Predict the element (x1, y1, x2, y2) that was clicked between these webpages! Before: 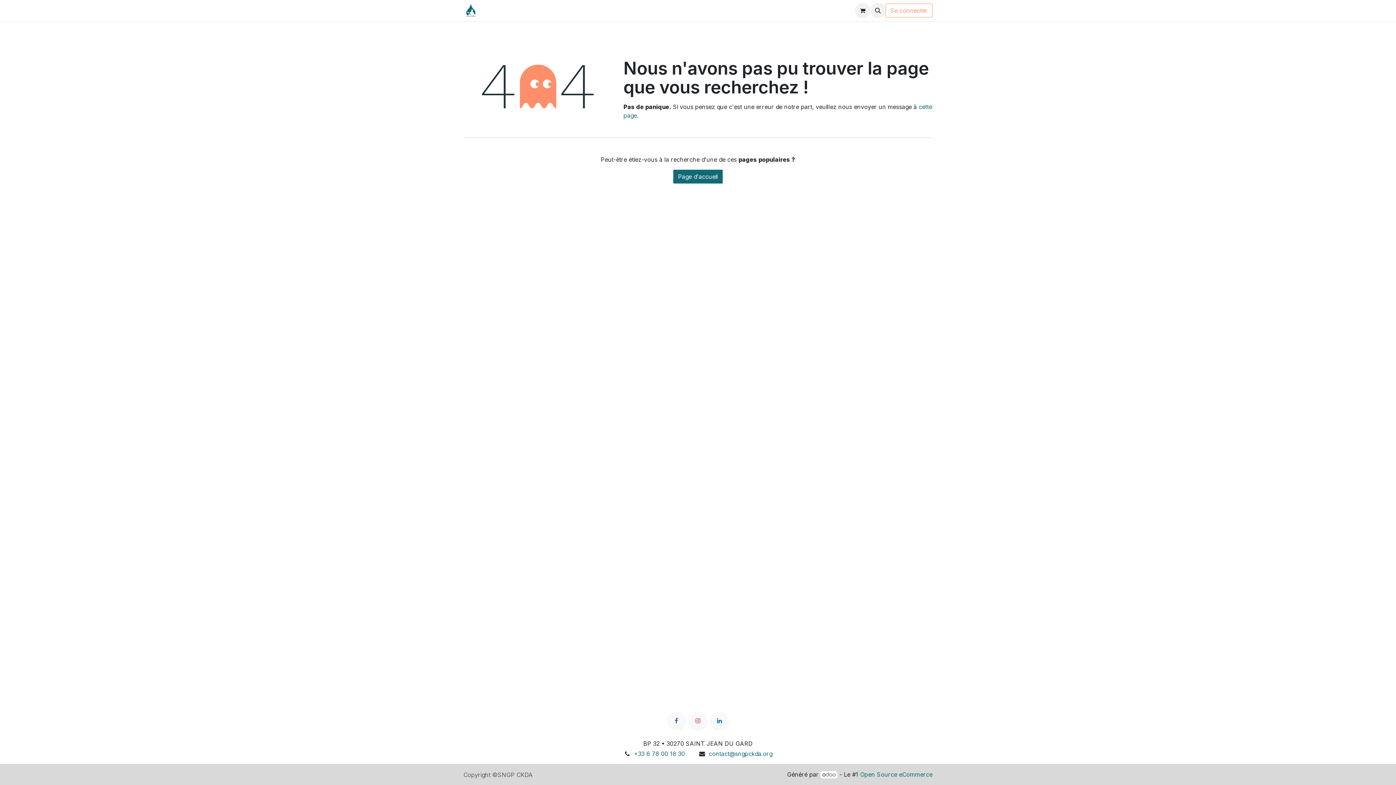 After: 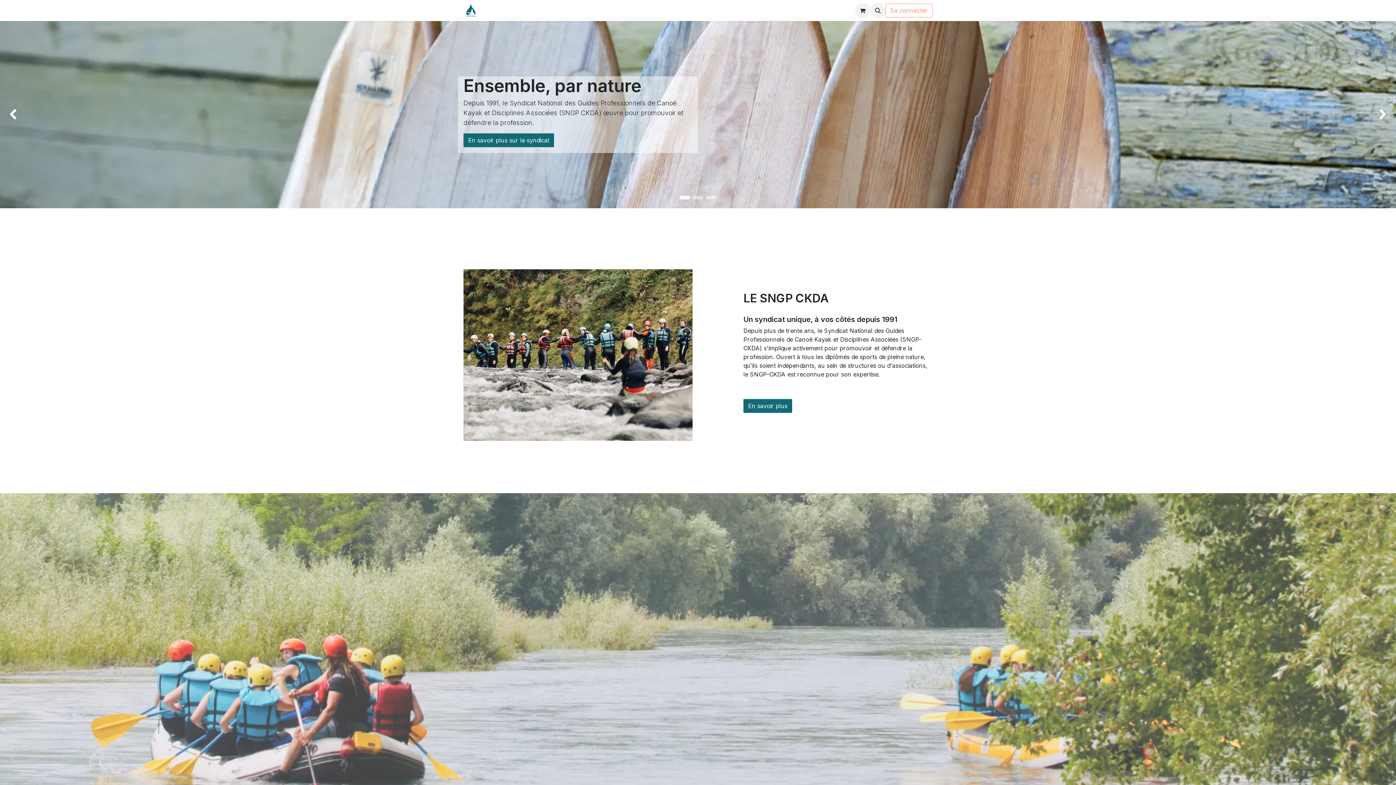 Action: bbox: (463, 3, 478, 17)